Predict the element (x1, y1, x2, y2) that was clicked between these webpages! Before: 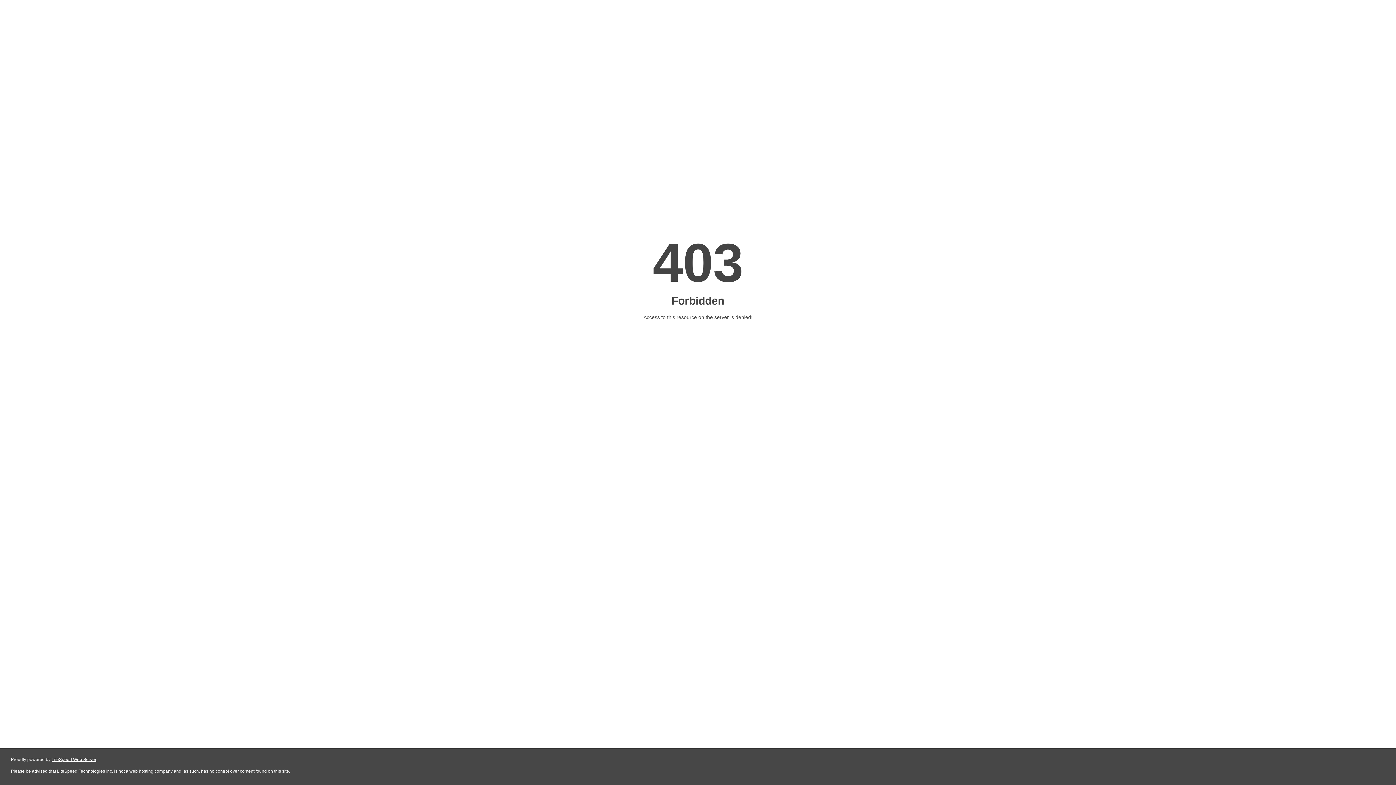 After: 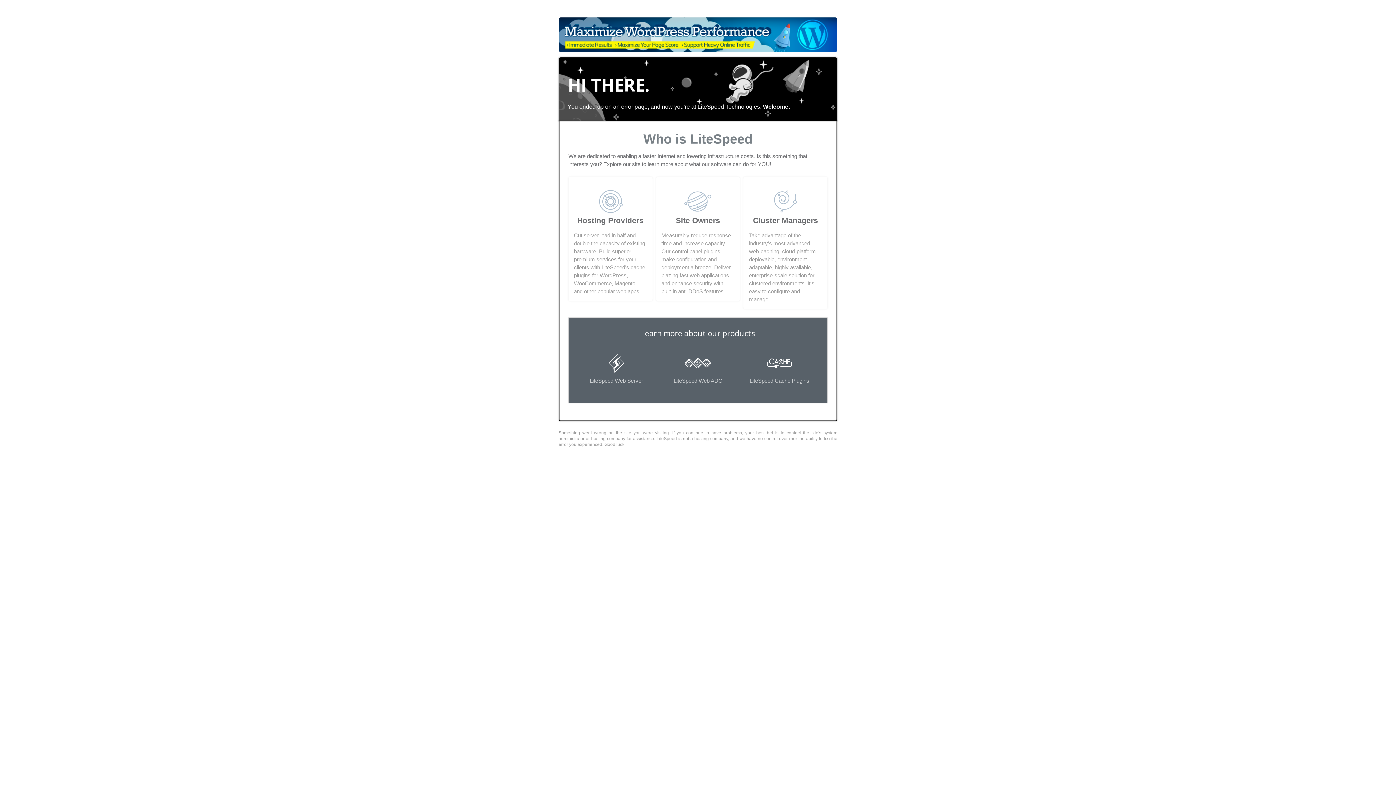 Action: bbox: (51, 757, 96, 762) label: LiteSpeed Web Server